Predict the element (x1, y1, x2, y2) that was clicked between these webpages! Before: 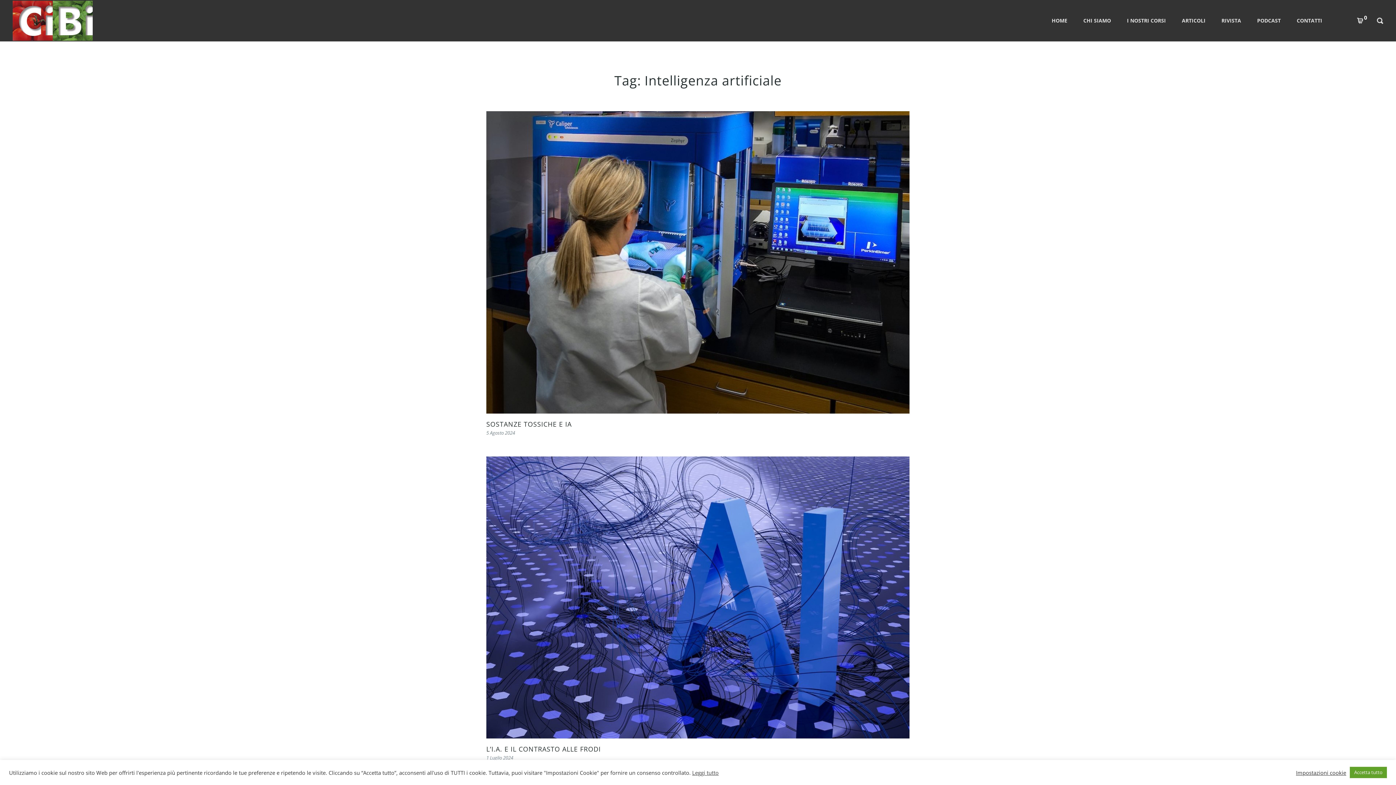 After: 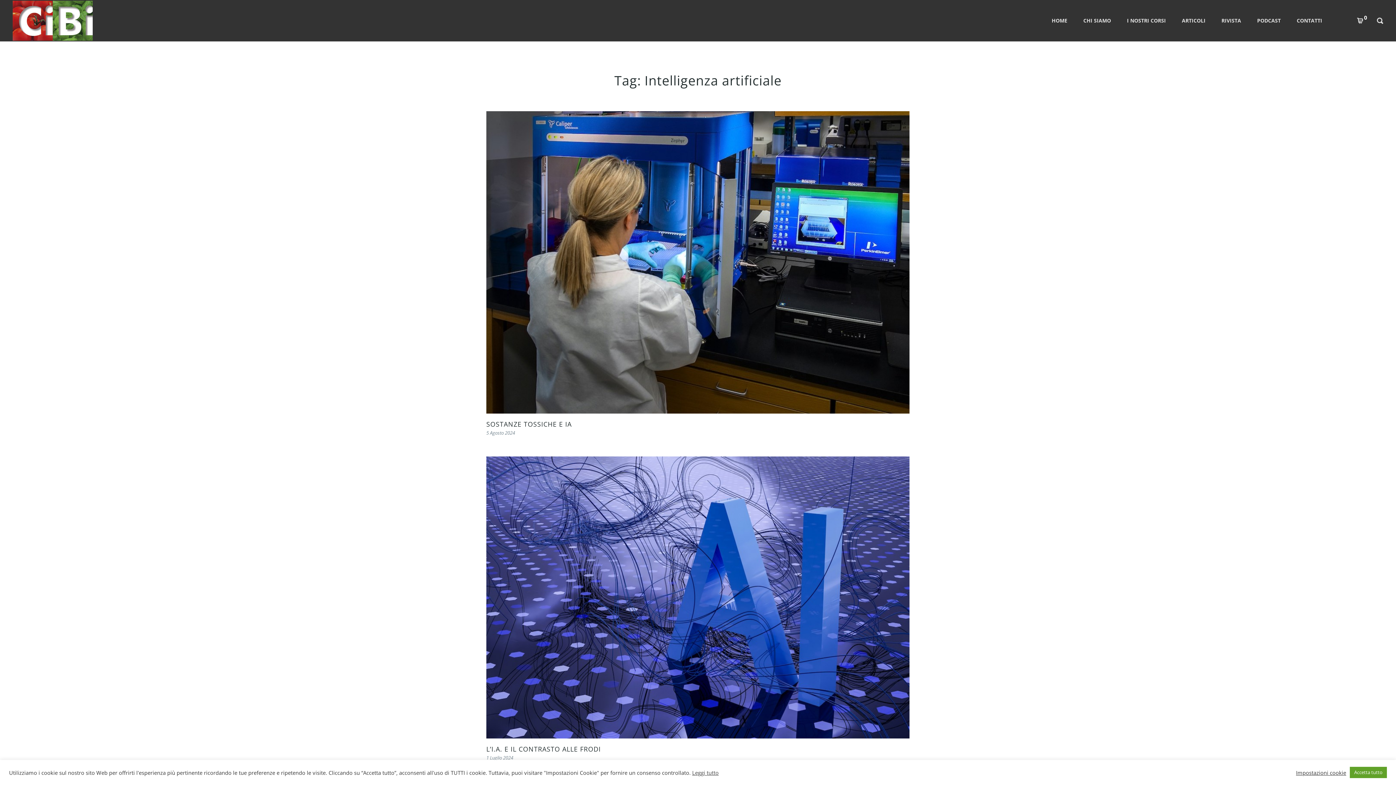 Action: label: Leggi tutto bbox: (692, 769, 718, 776)